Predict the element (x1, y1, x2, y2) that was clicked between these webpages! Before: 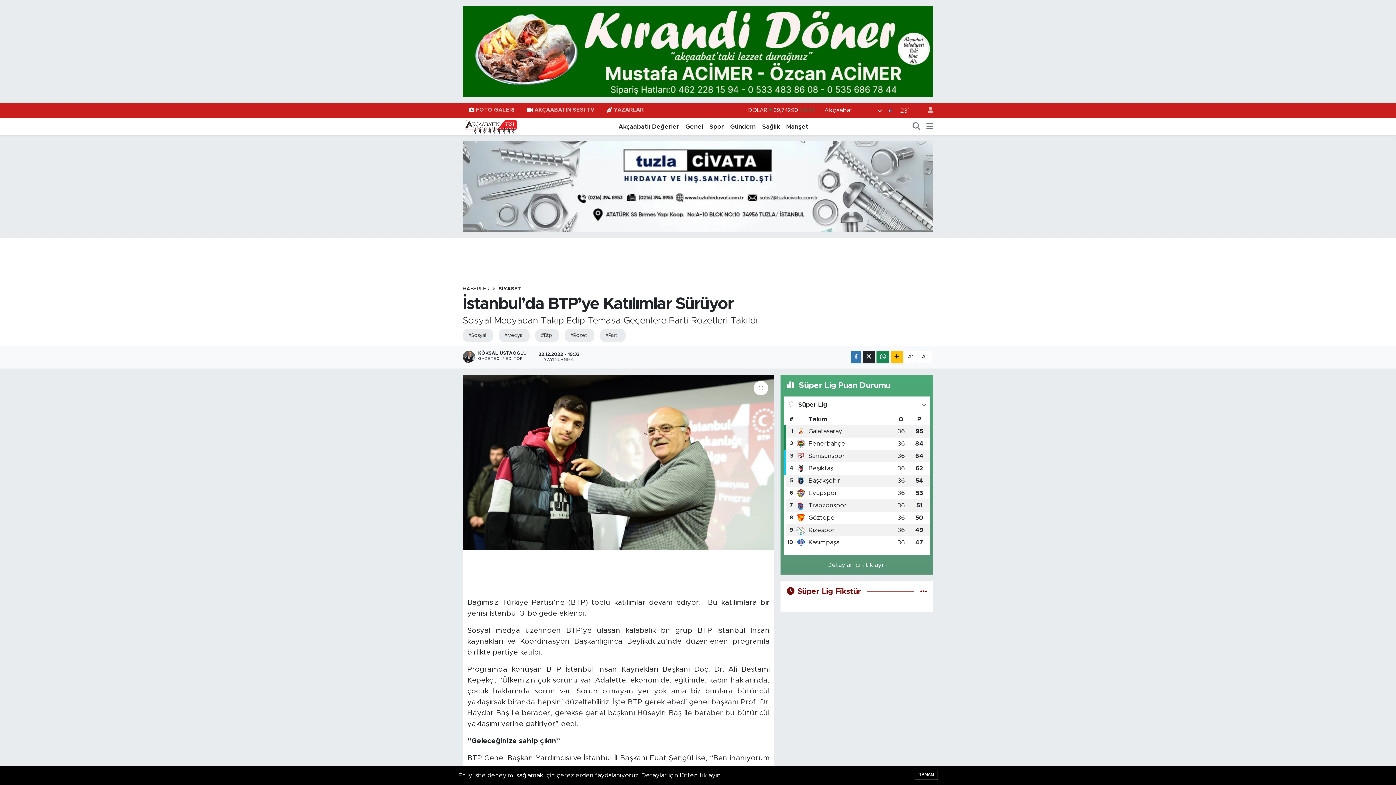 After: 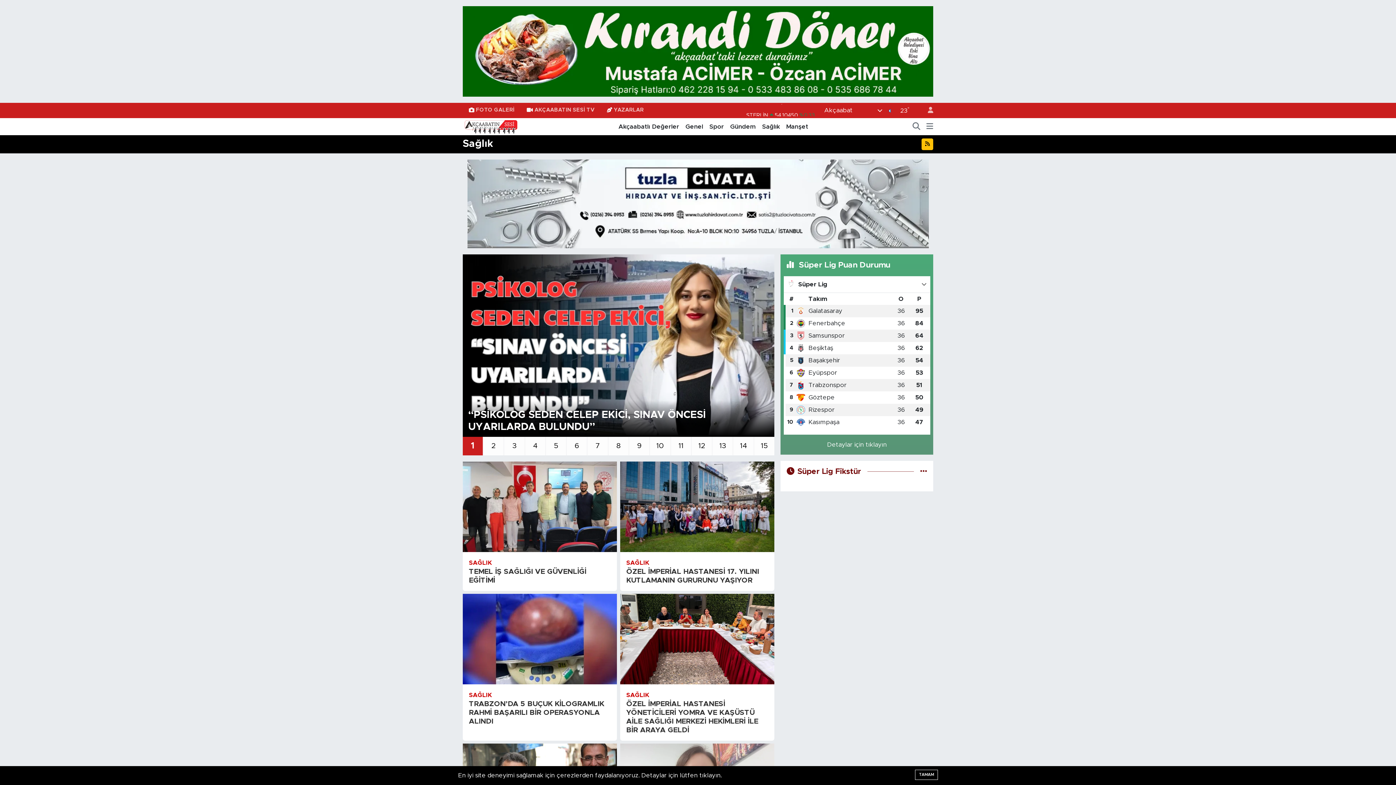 Action: label: Sağlık bbox: (759, 122, 783, 131)